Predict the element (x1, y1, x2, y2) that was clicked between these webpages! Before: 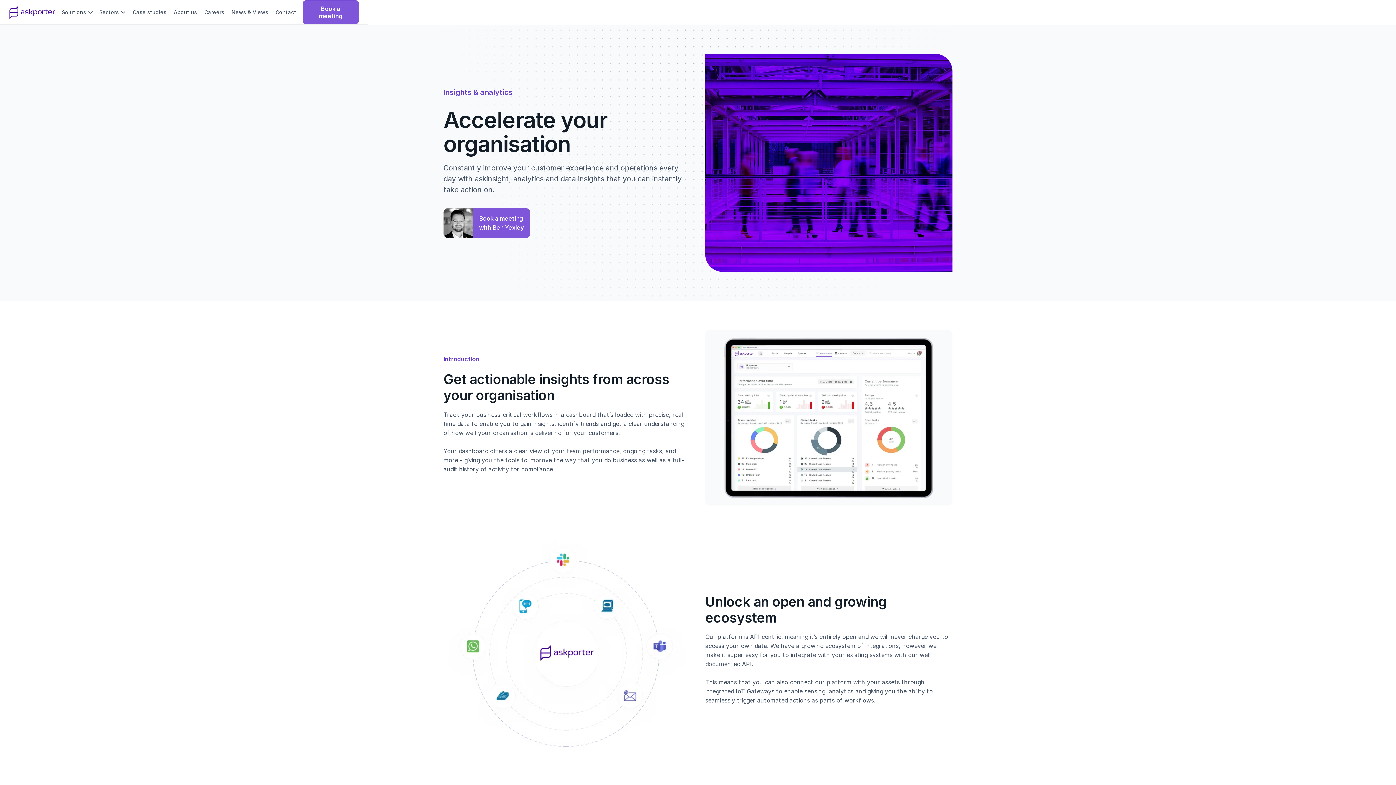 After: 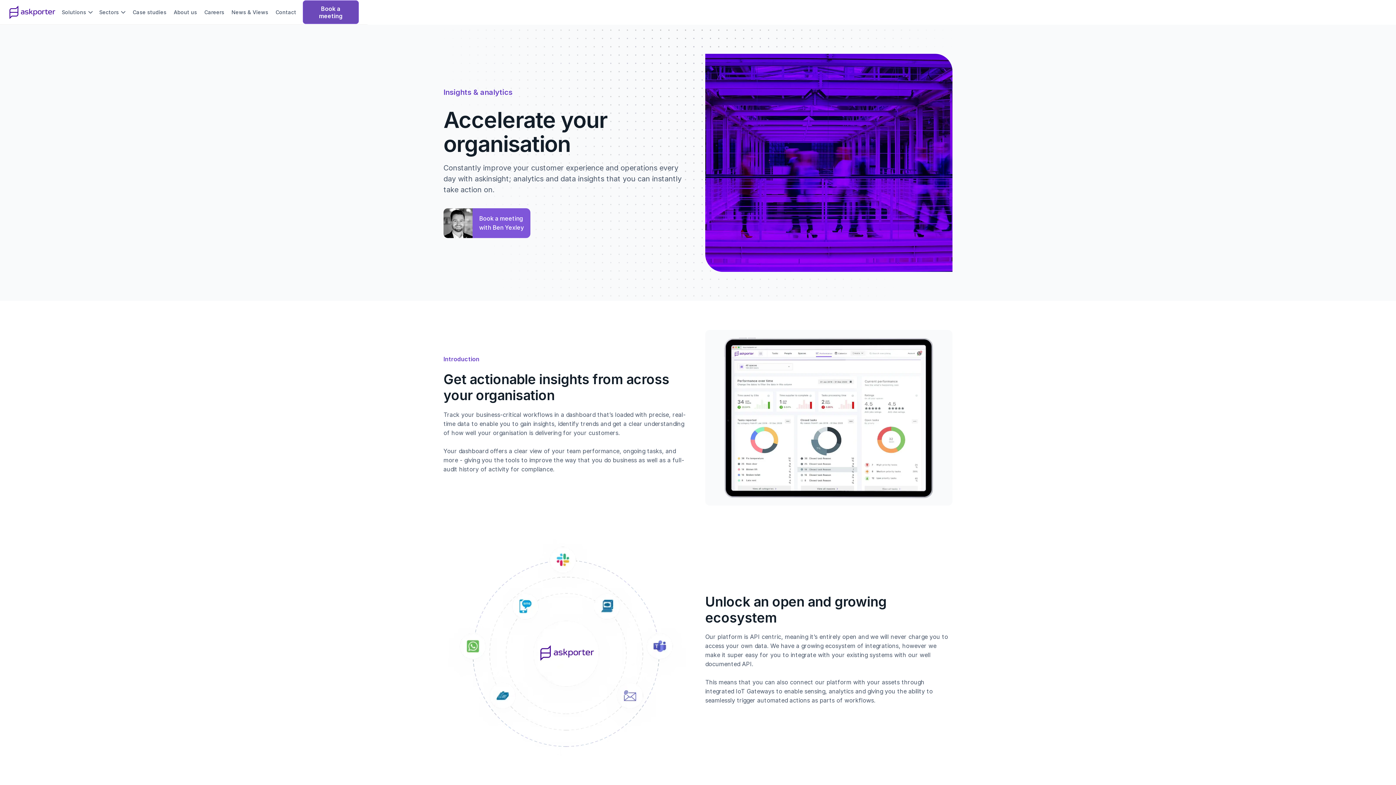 Action: label: Book a meeting bbox: (302, 0, 358, 23)